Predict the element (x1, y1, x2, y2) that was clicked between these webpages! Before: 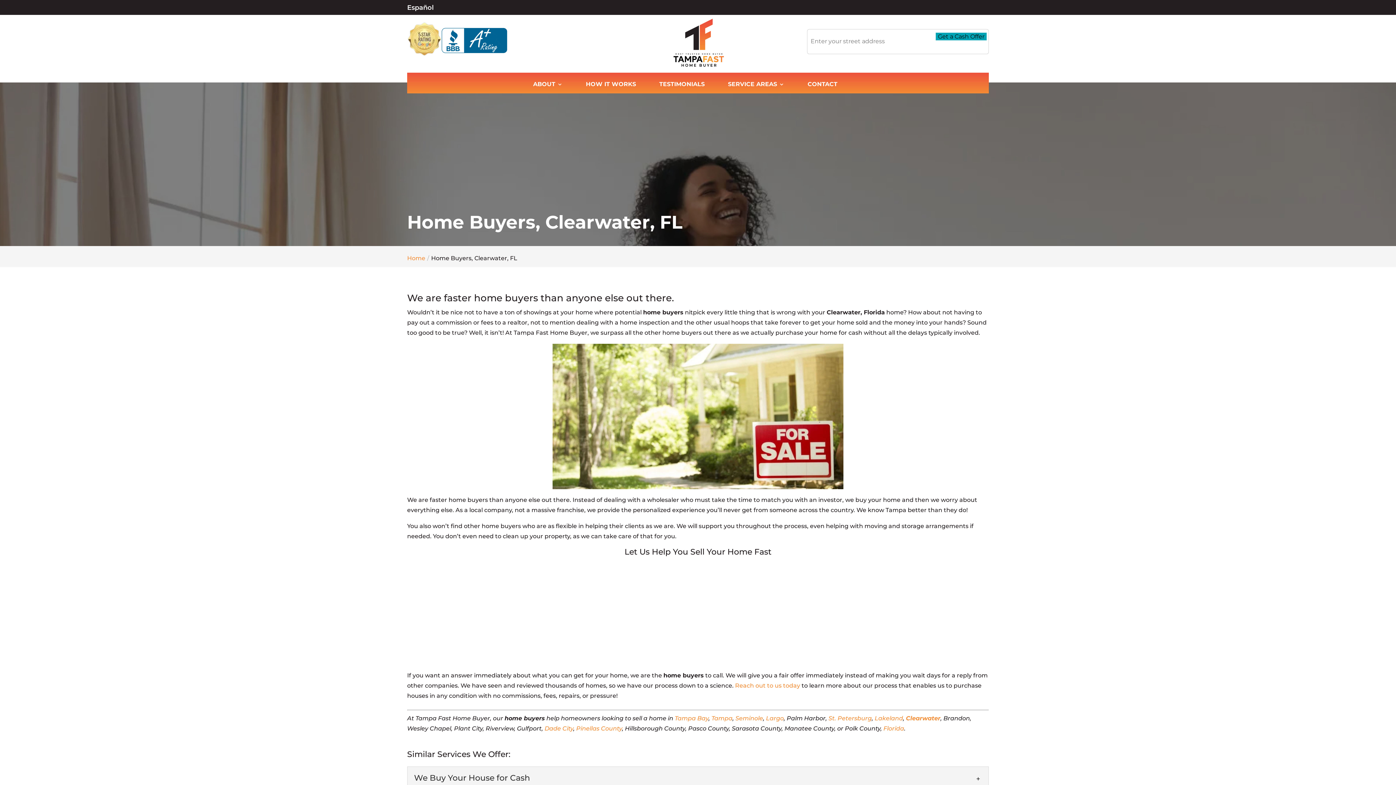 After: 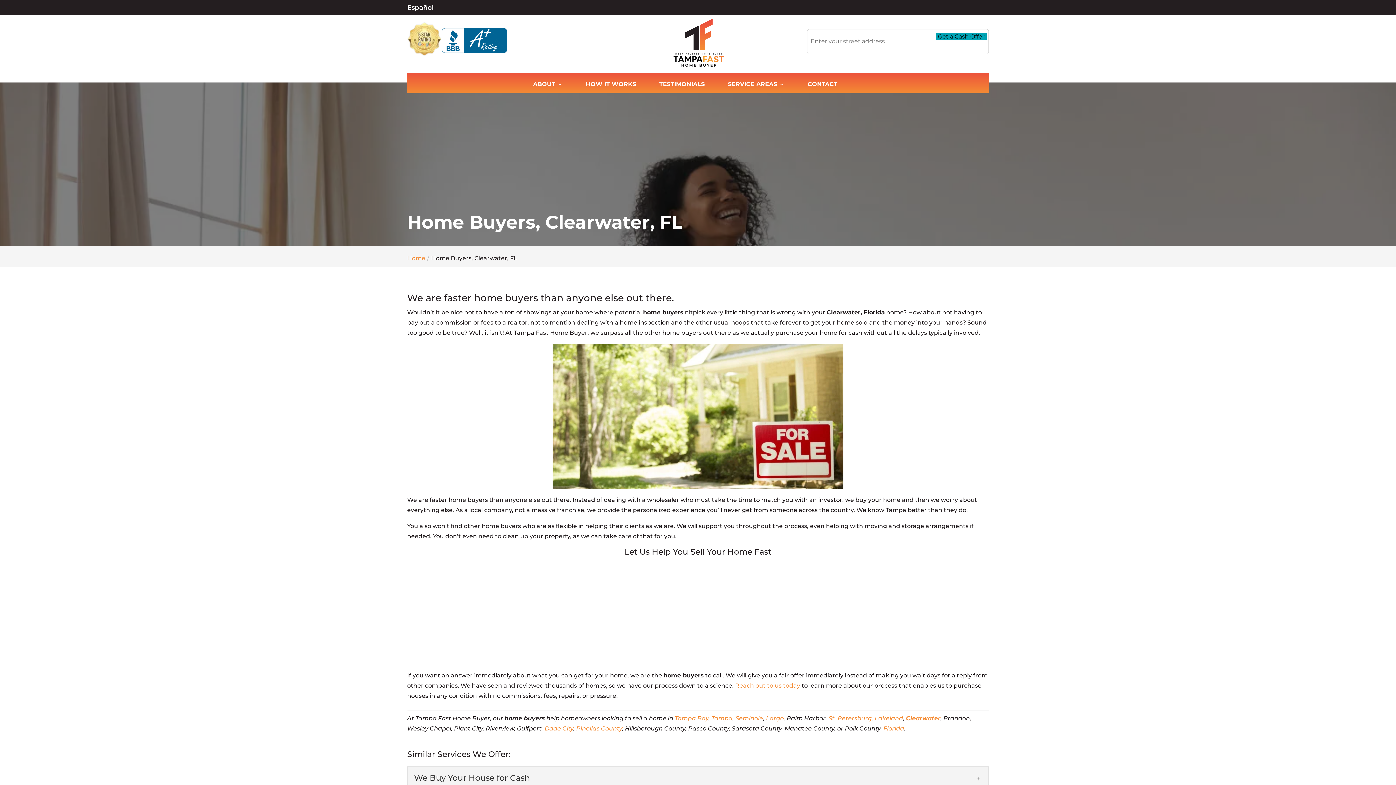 Action: bbox: (407, 21, 441, 58)